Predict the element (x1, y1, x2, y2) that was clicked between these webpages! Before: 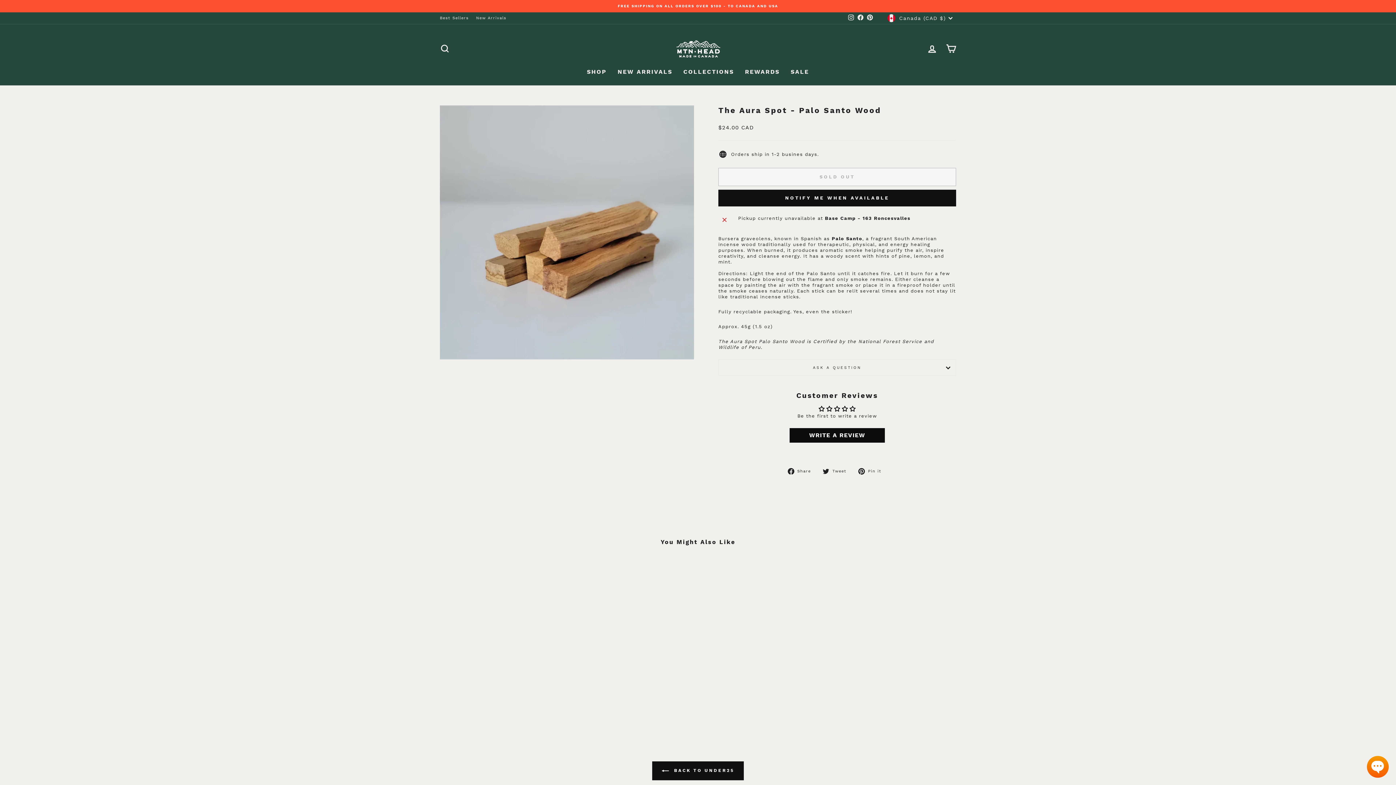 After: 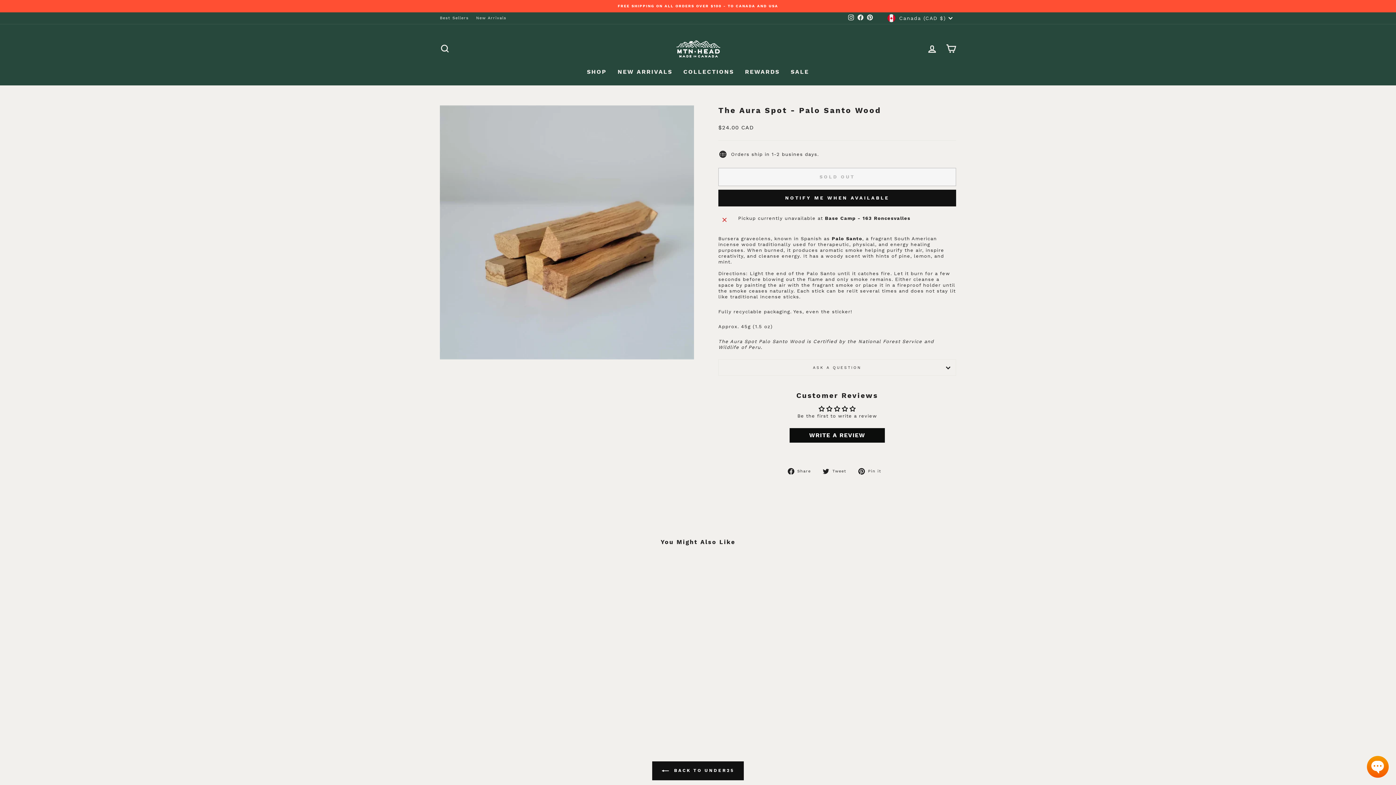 Action: bbox: (856, 13, 865, 22) label: Facebook